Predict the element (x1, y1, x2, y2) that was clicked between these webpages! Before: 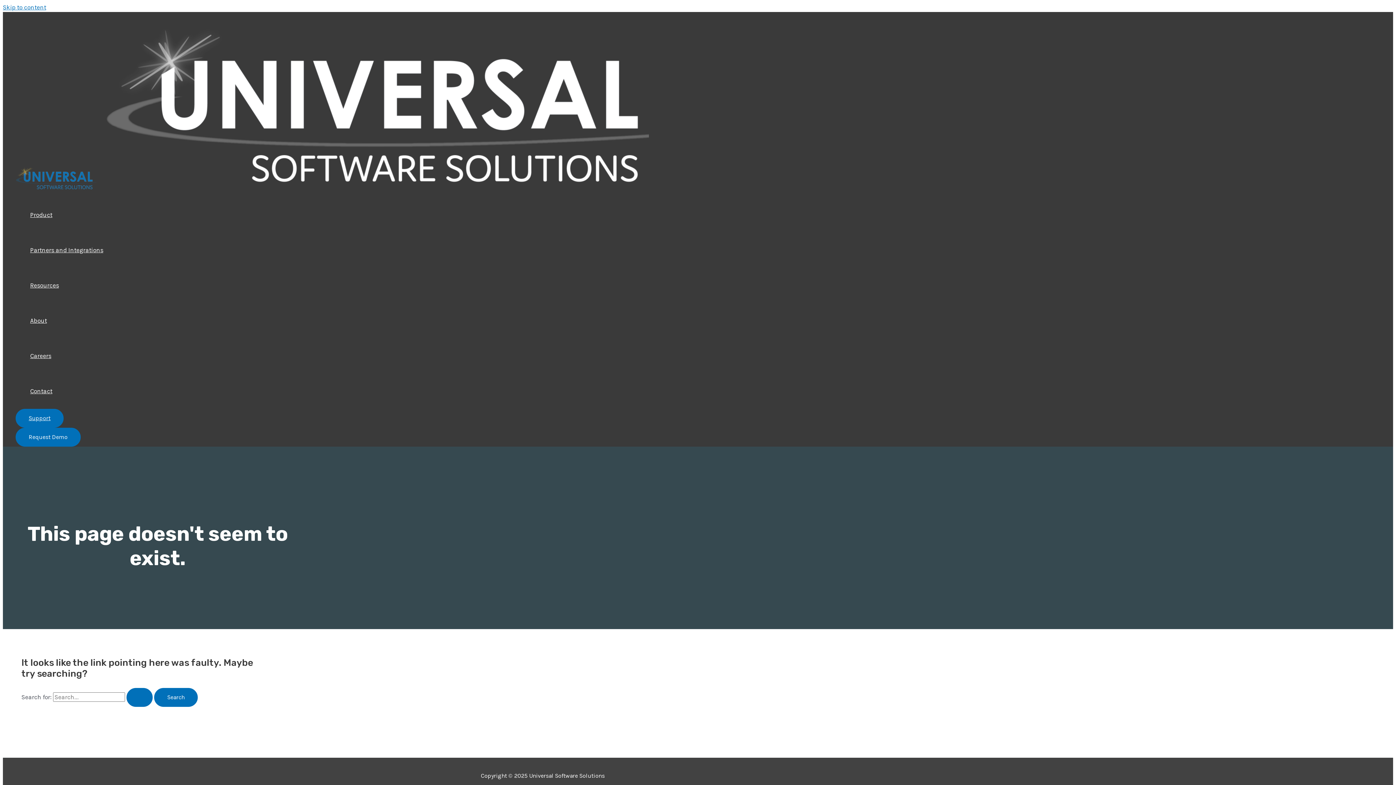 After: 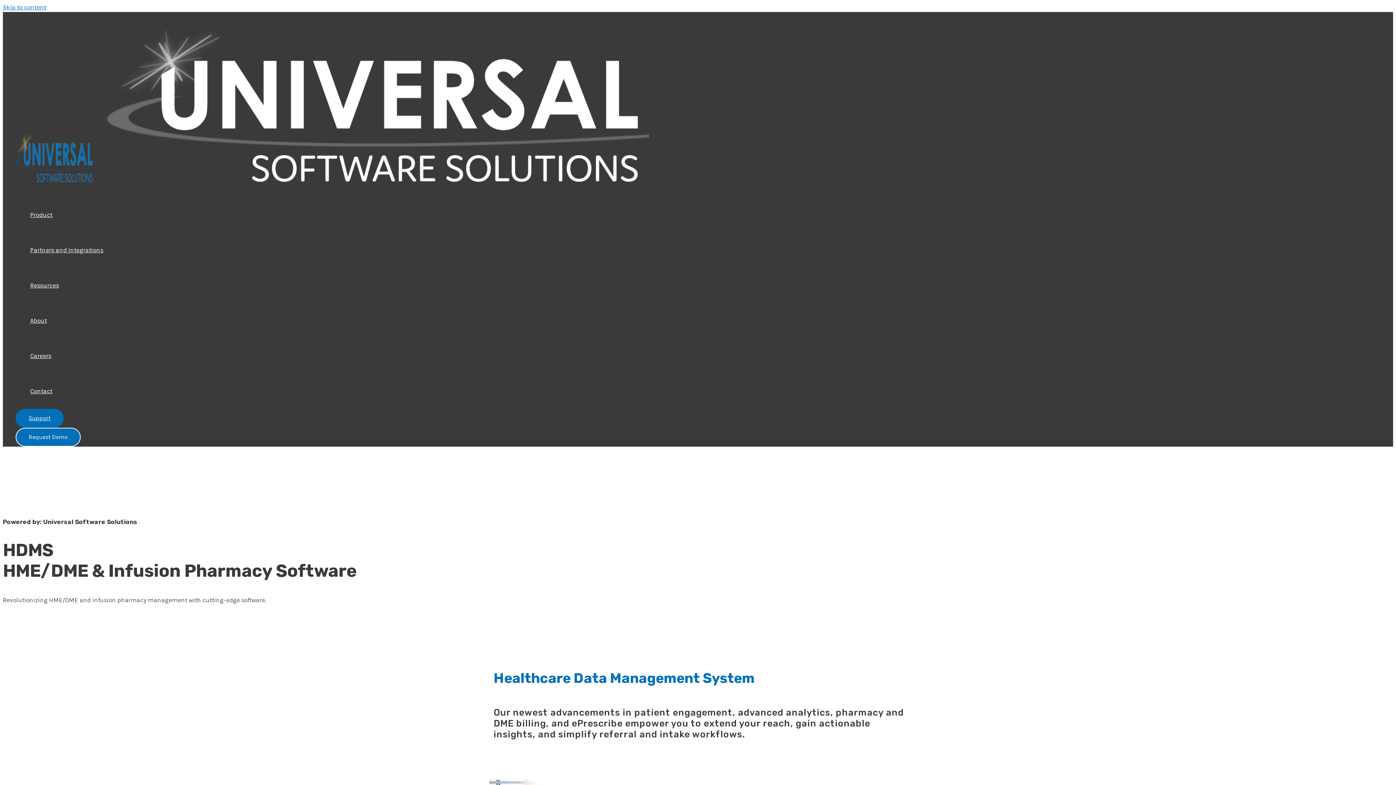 Action: bbox: (15, 189, 99, 196)